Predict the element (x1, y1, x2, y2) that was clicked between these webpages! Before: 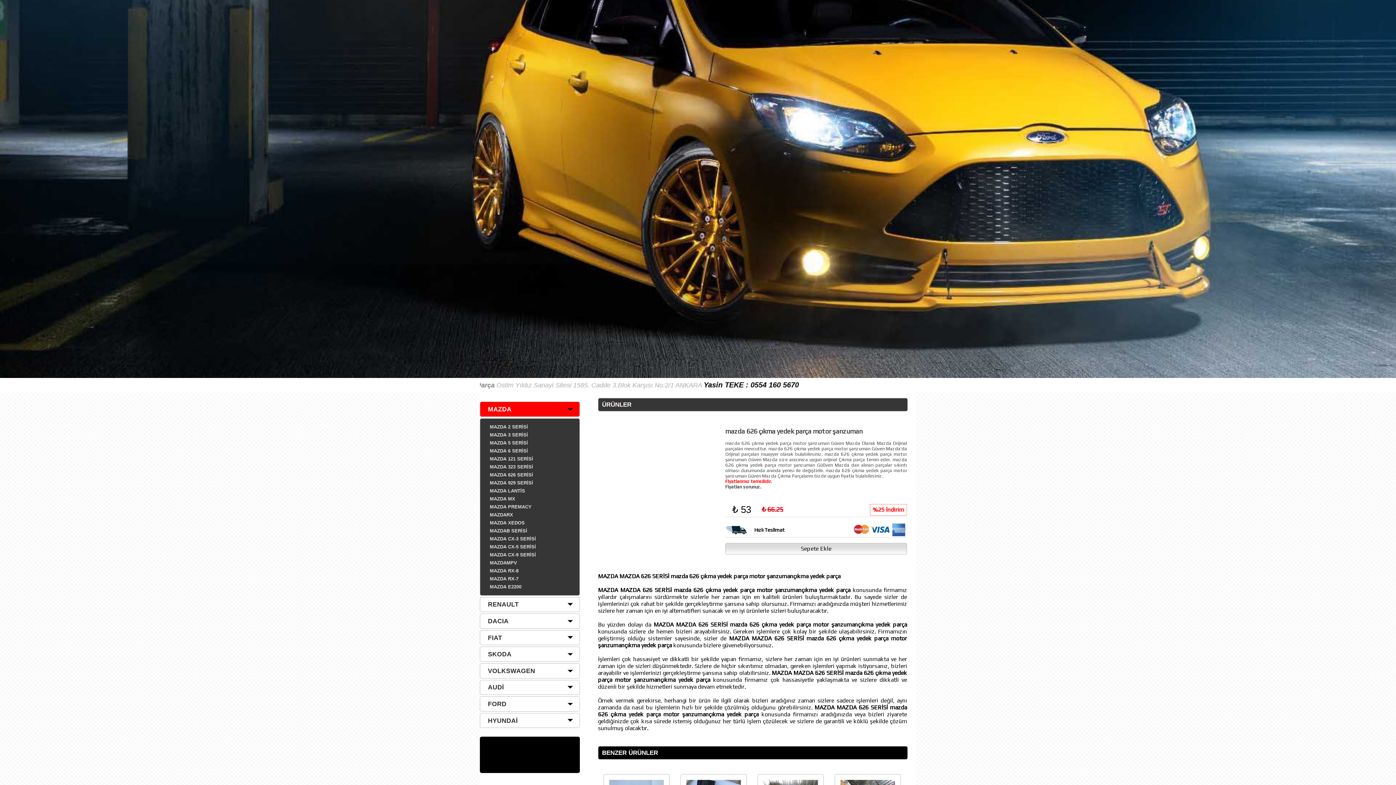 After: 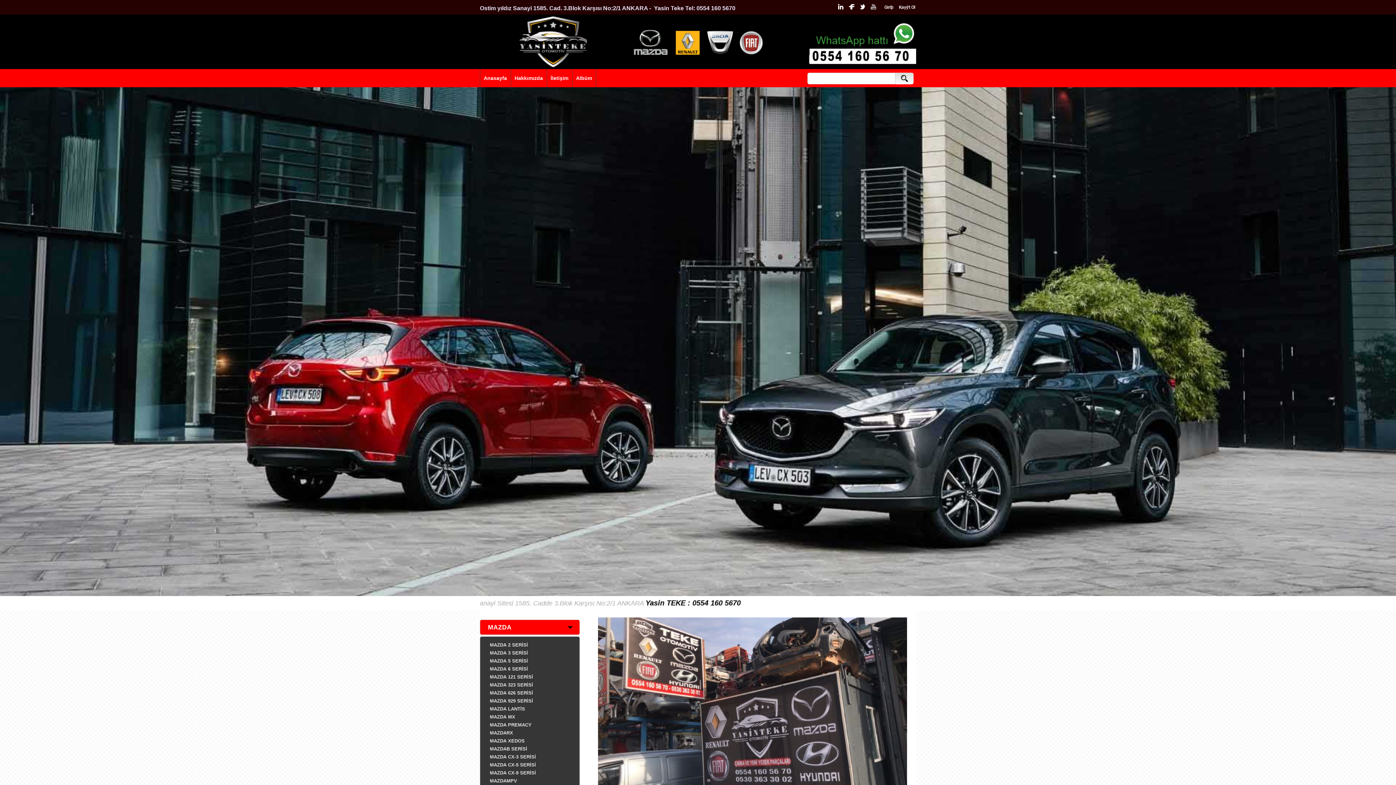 Action: label: MAZDA 929 SERİSİ bbox: (489, 480, 533, 485)